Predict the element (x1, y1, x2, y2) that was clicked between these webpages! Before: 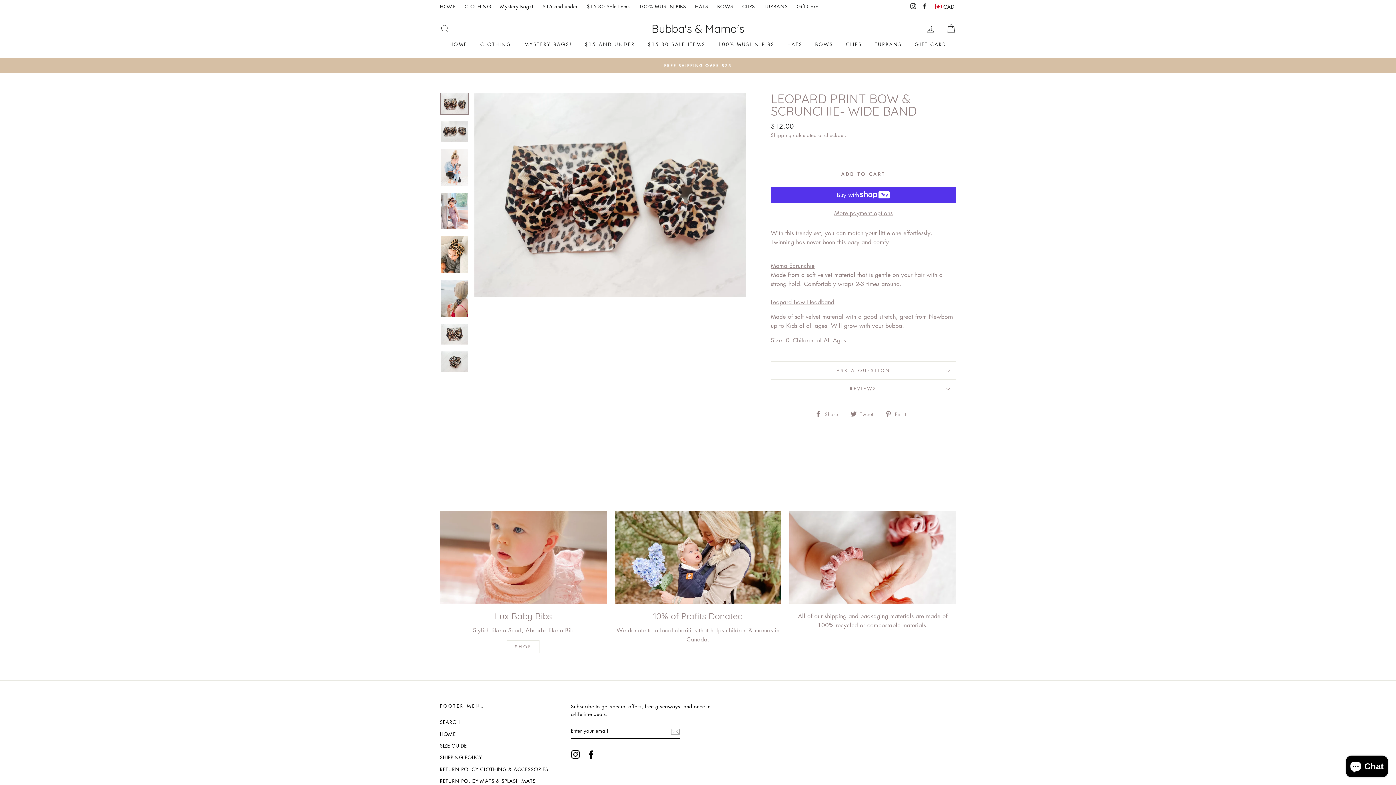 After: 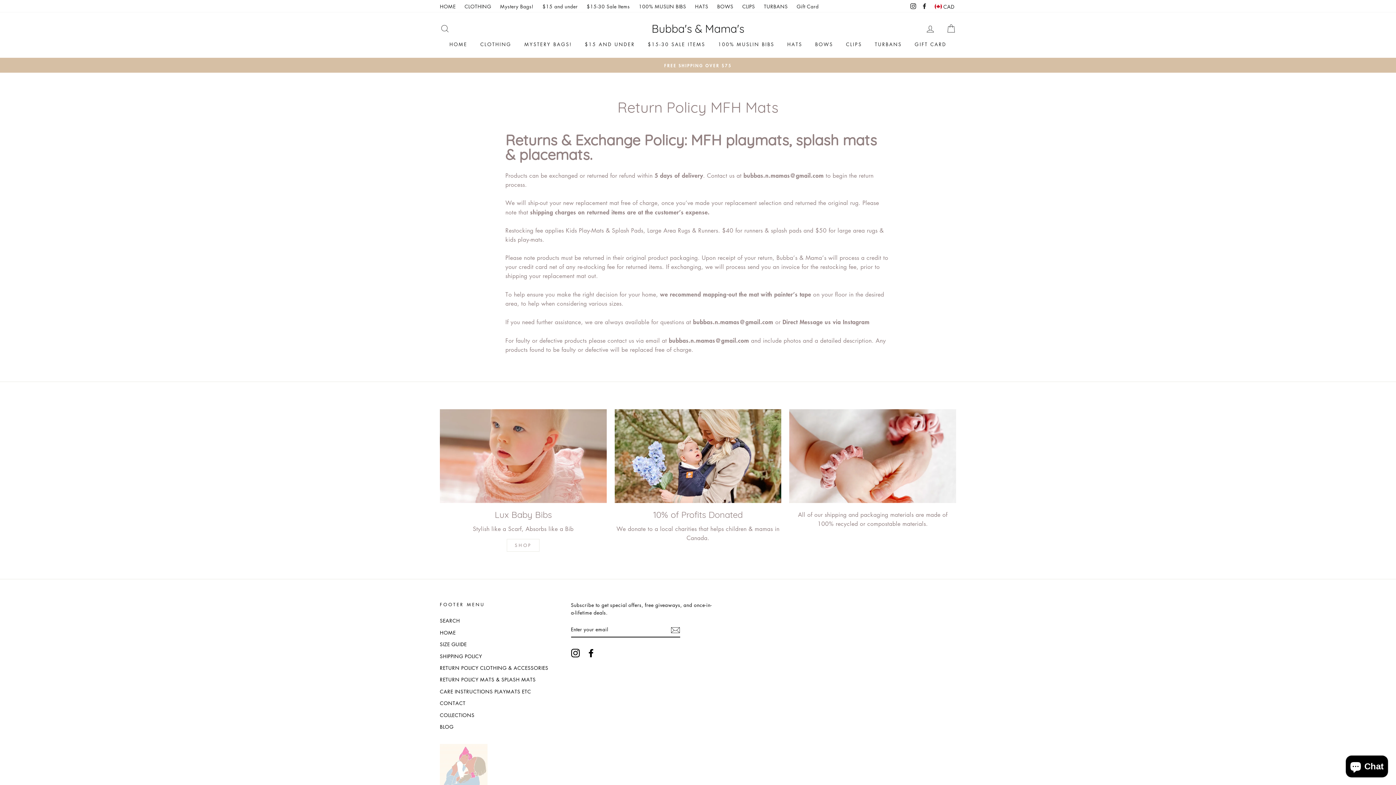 Action: label: RETURN POLICY MATS & SPLASH MATS bbox: (440, 776, 535, 786)